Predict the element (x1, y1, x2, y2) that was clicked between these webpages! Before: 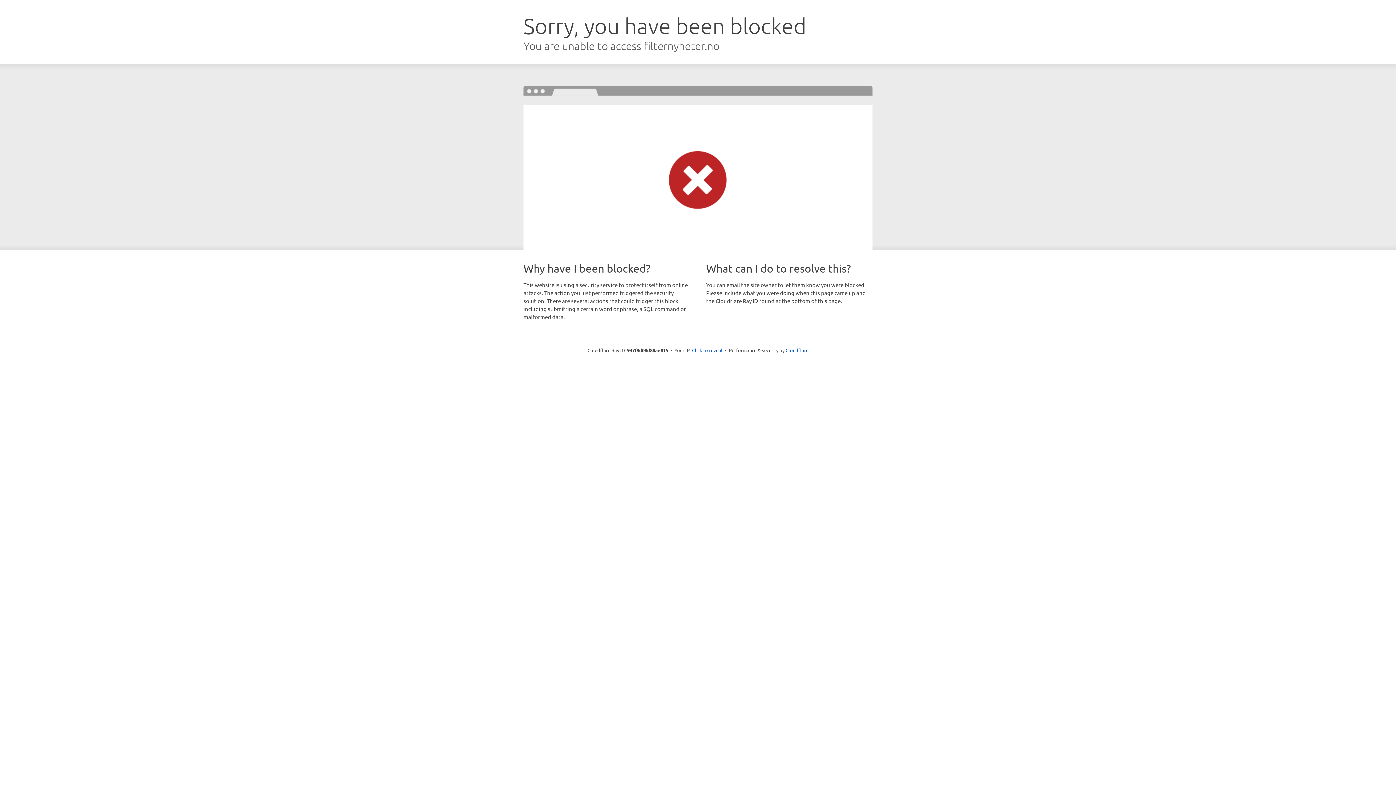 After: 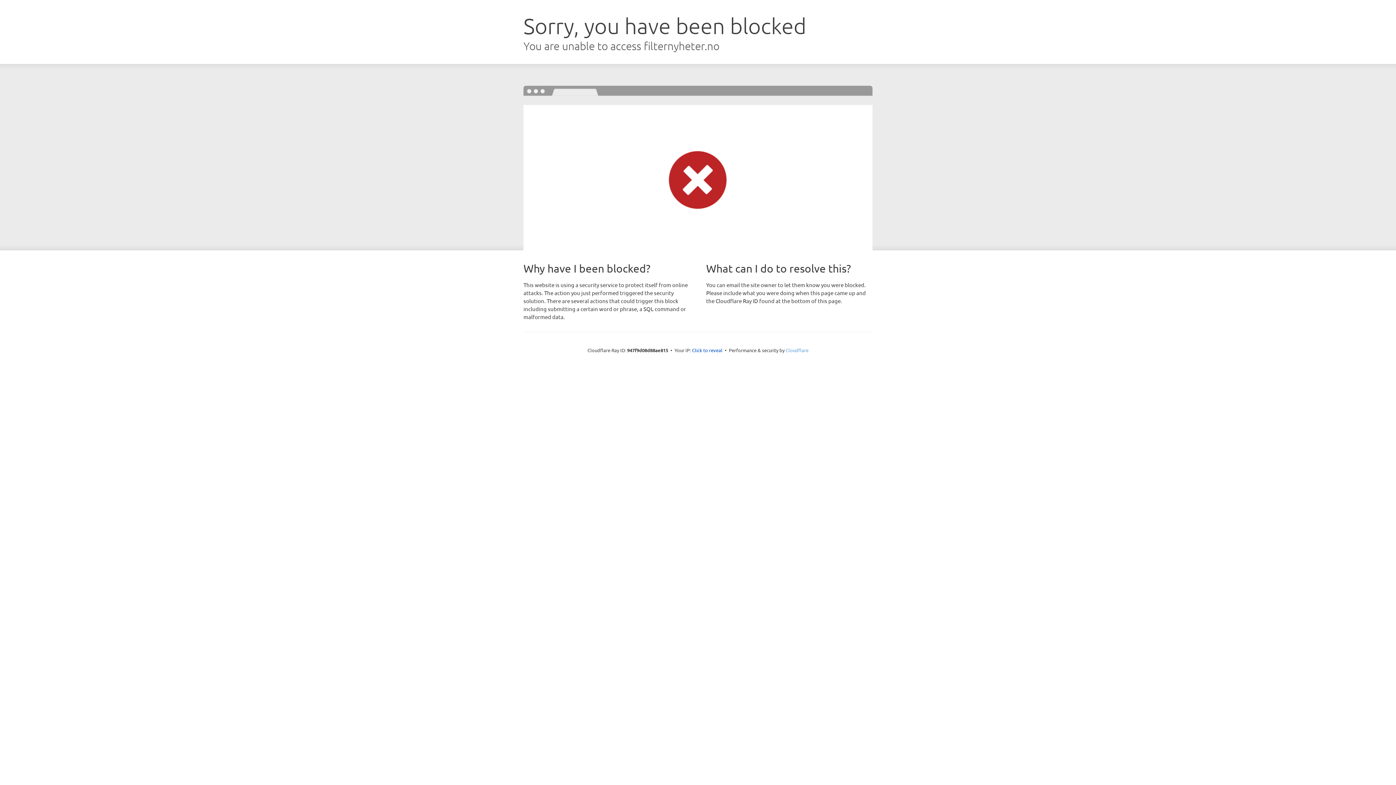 Action: label: Cloudflare bbox: (785, 347, 808, 353)